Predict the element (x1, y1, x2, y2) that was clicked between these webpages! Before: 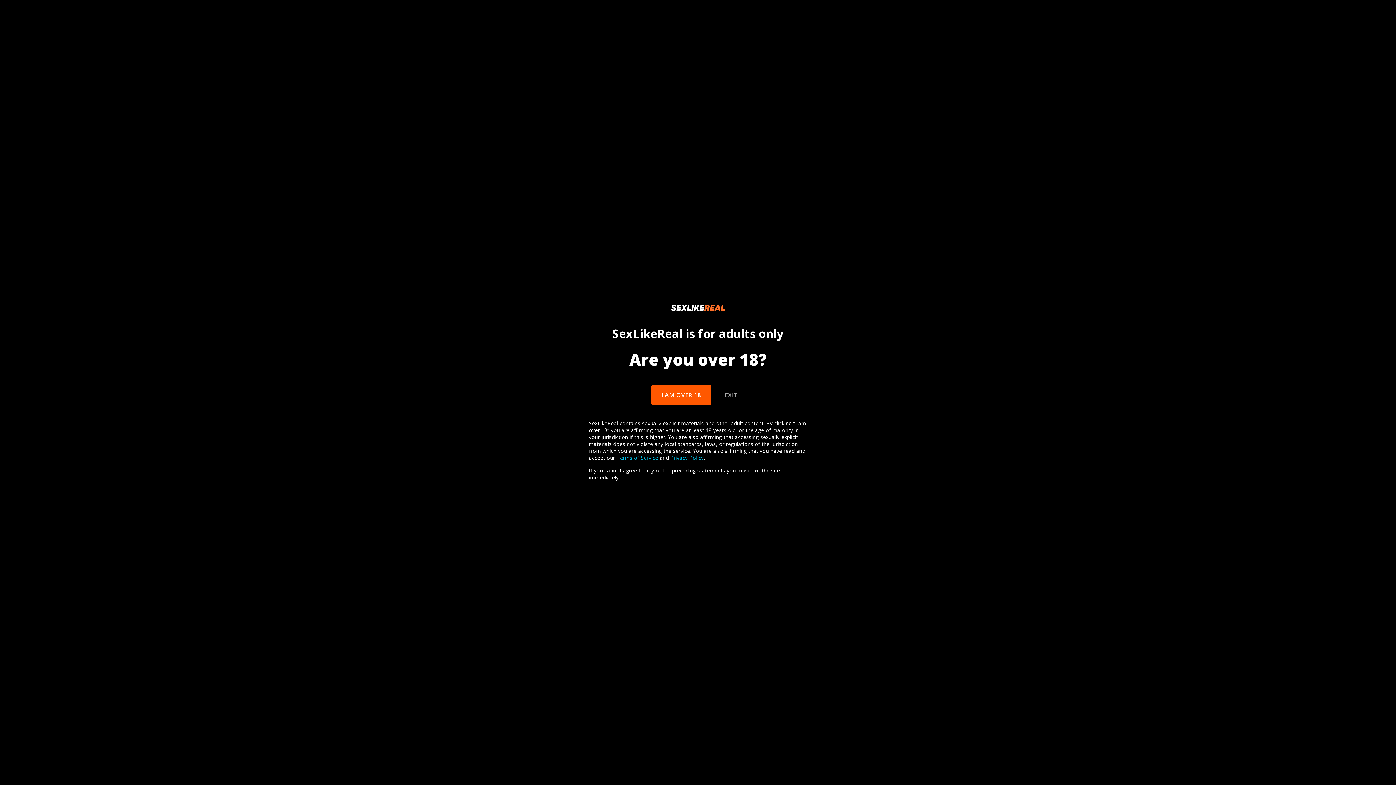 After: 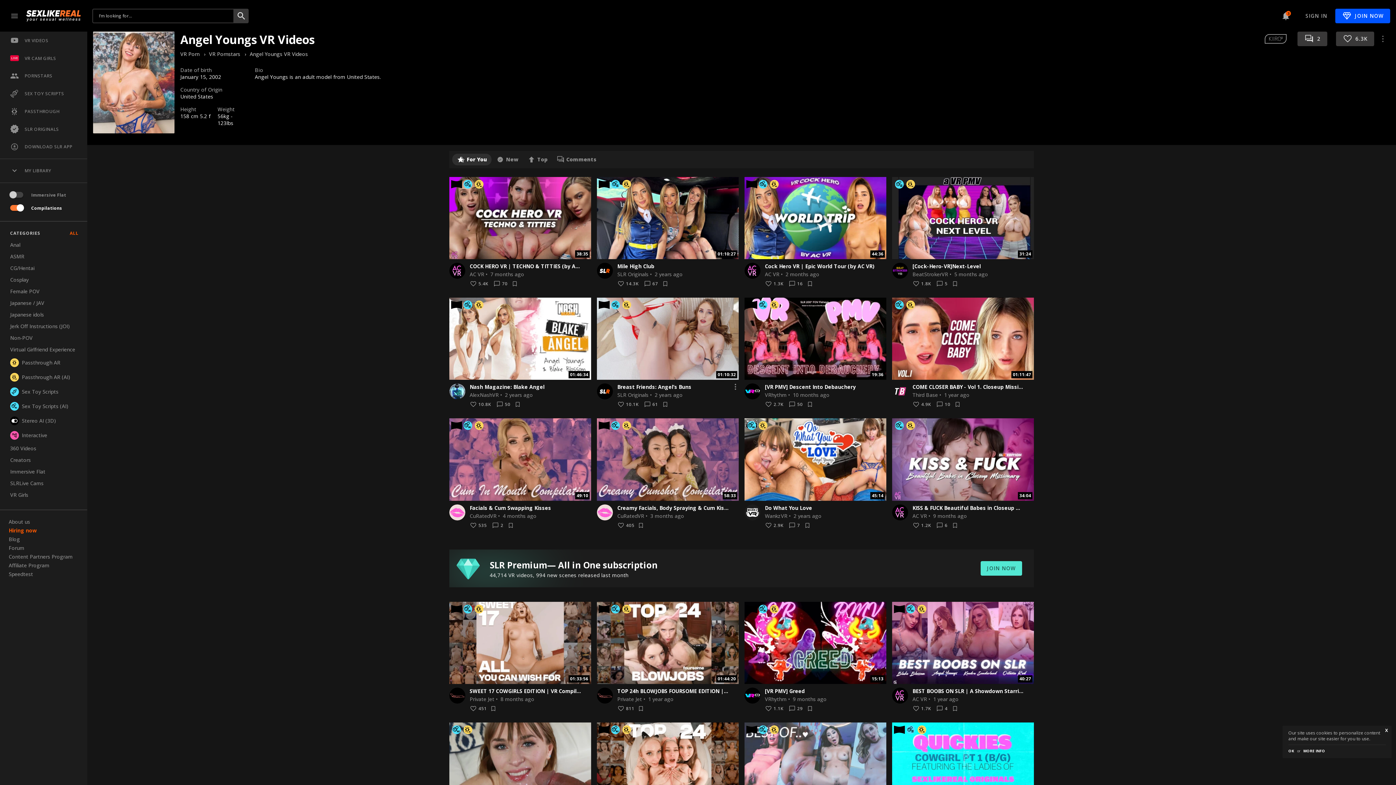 Action: bbox: (651, 385, 711, 405) label: I AM OVER 18